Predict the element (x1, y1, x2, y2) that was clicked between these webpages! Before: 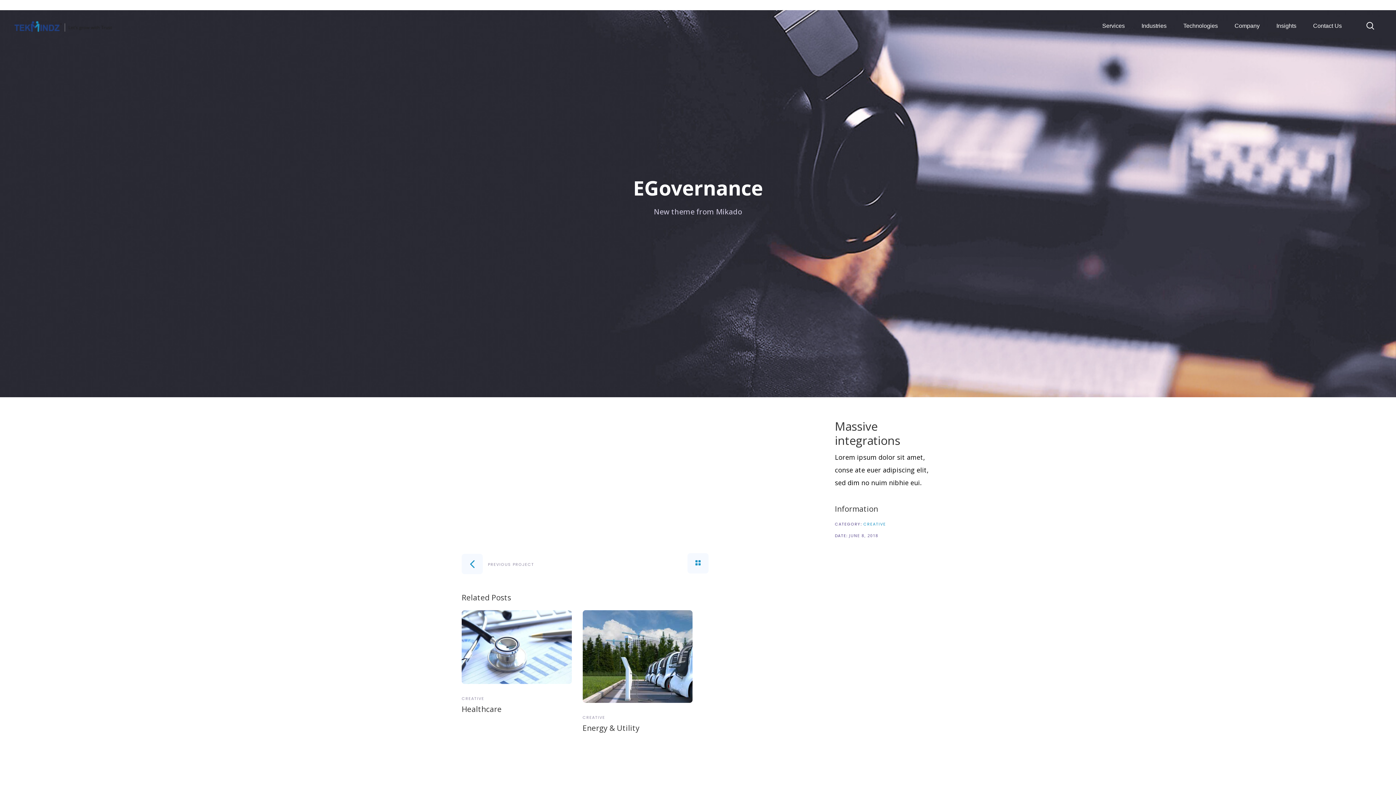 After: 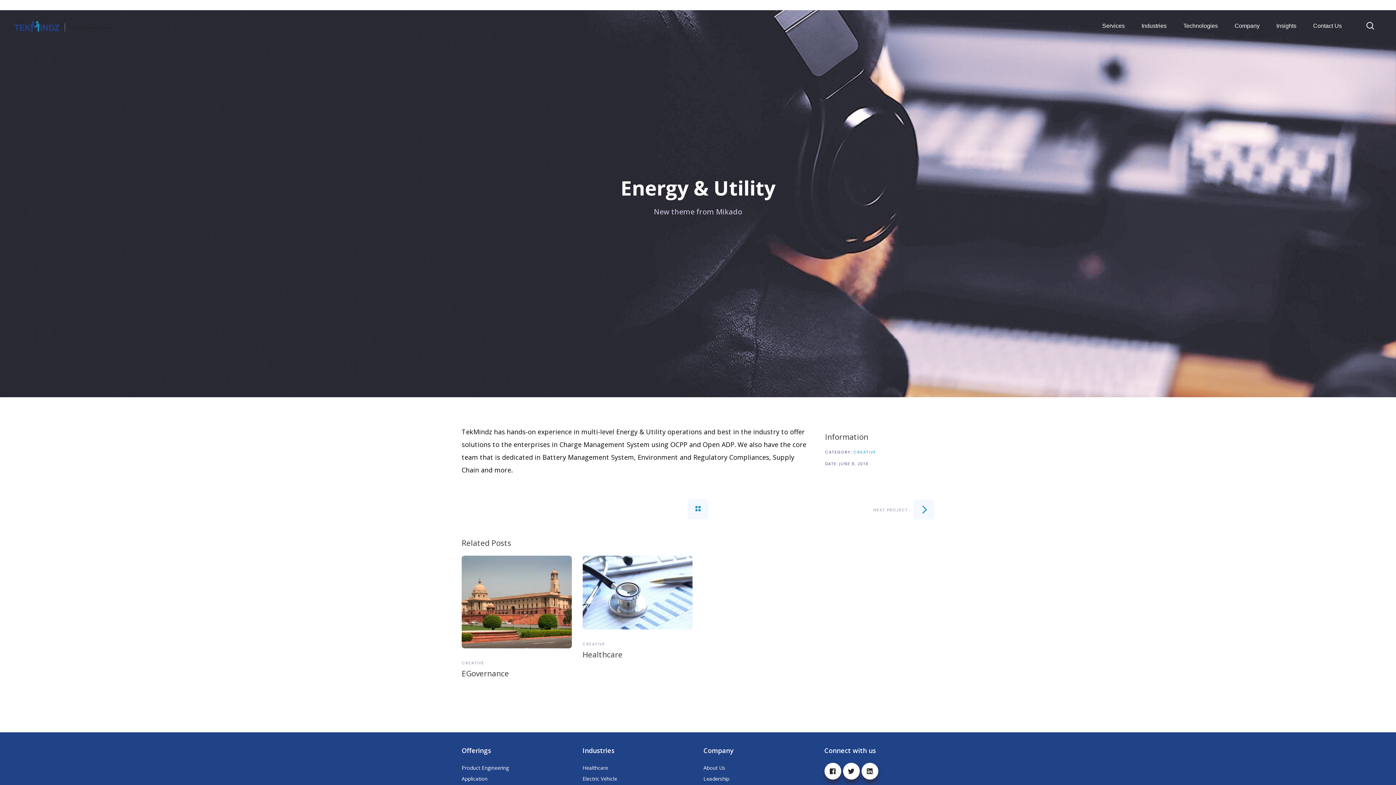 Action: bbox: (582, 610, 692, 703)